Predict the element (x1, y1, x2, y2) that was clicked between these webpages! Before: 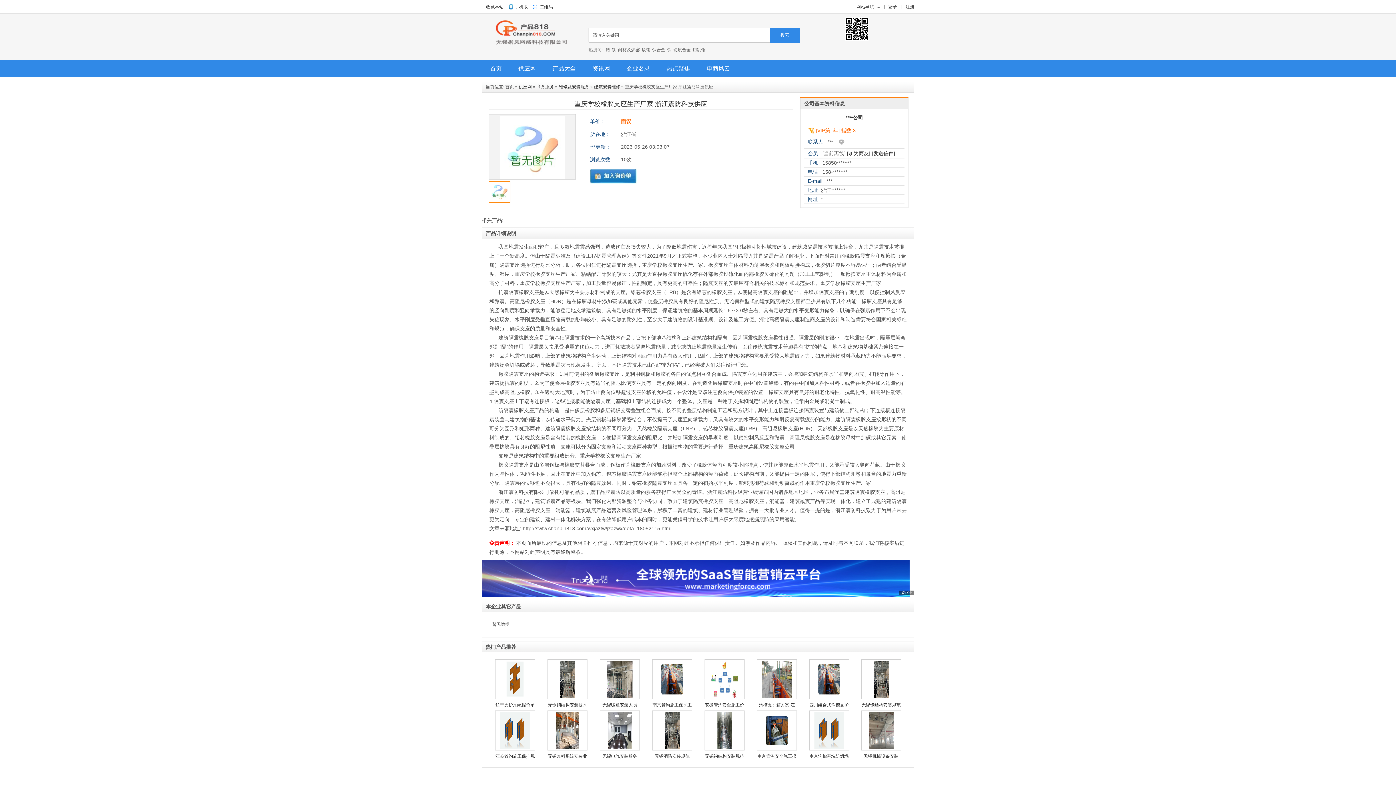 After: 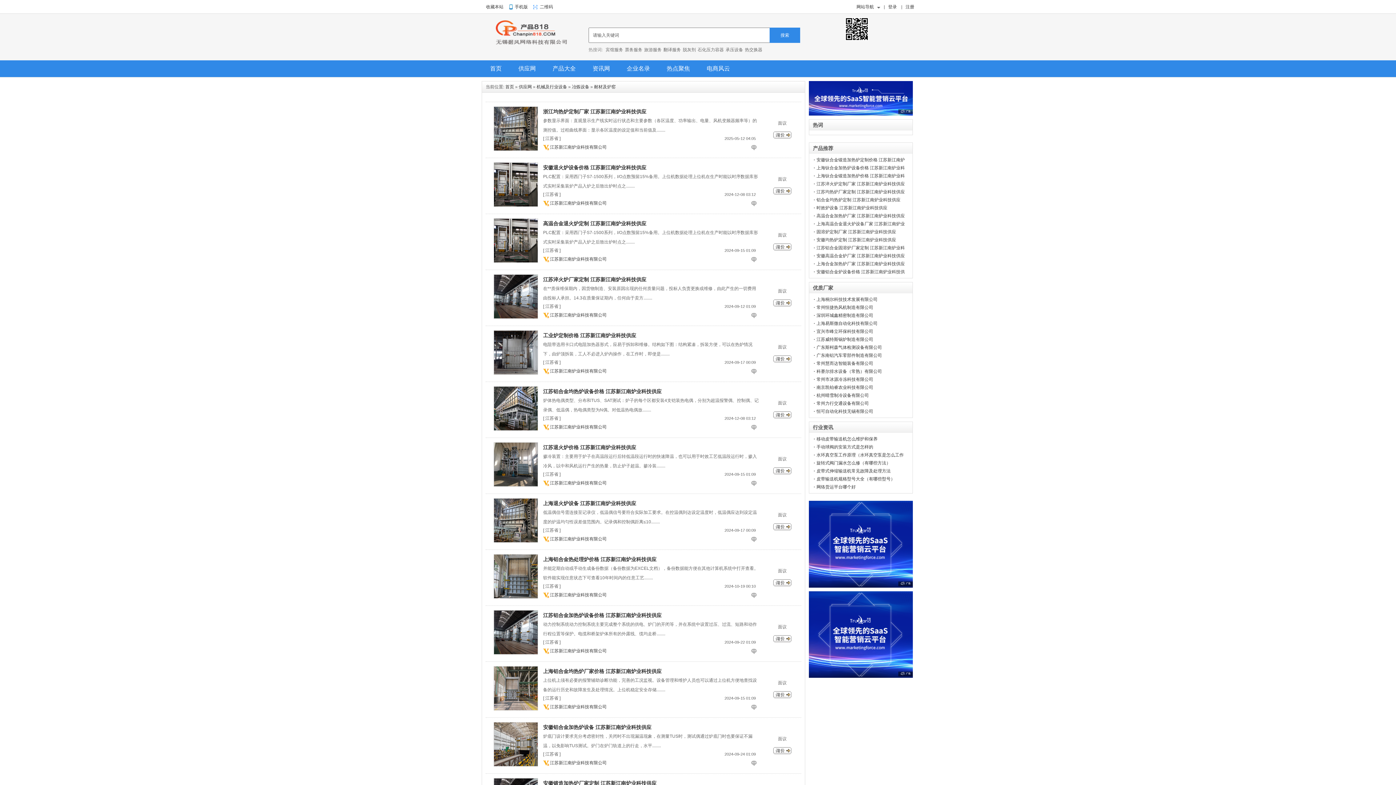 Action: bbox: (618, 47, 640, 52) label: 耐材及炉窑